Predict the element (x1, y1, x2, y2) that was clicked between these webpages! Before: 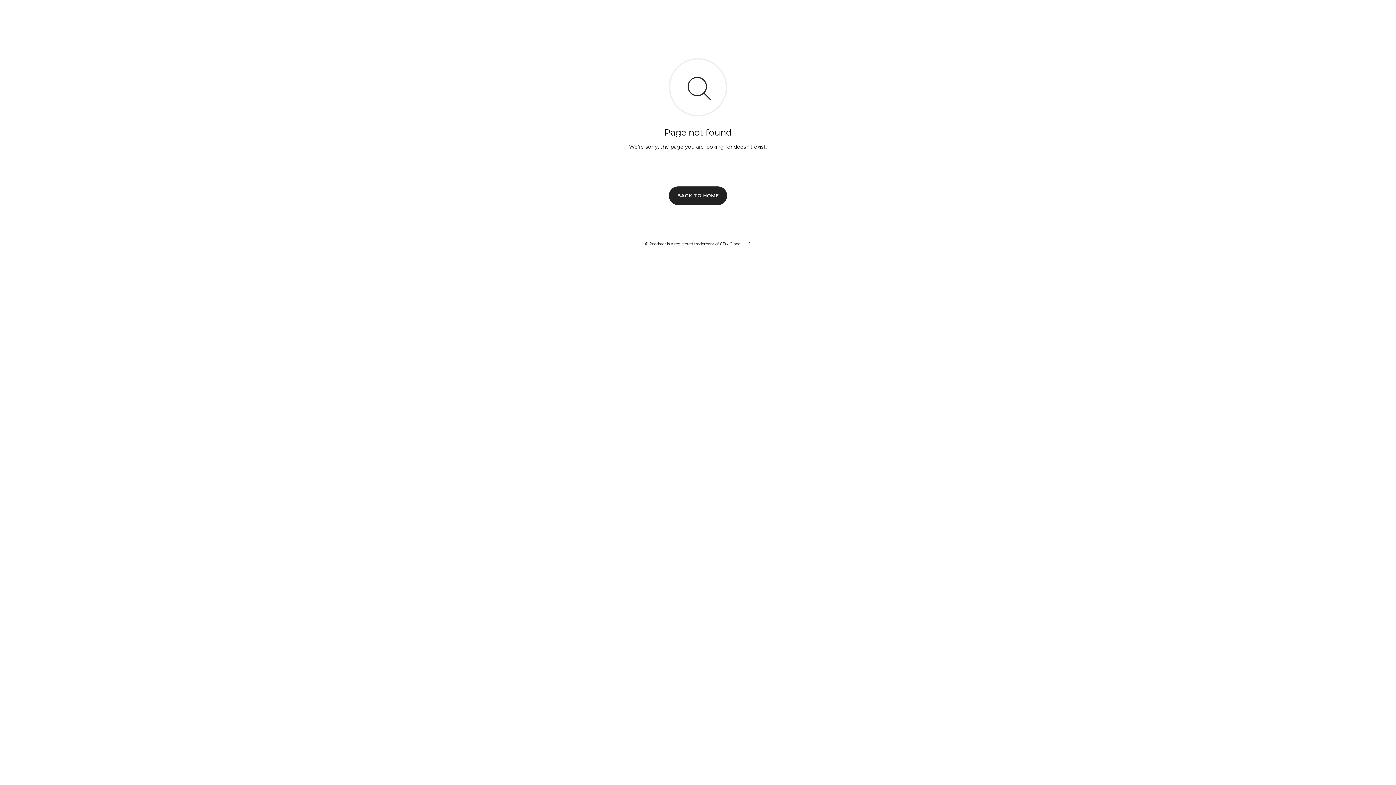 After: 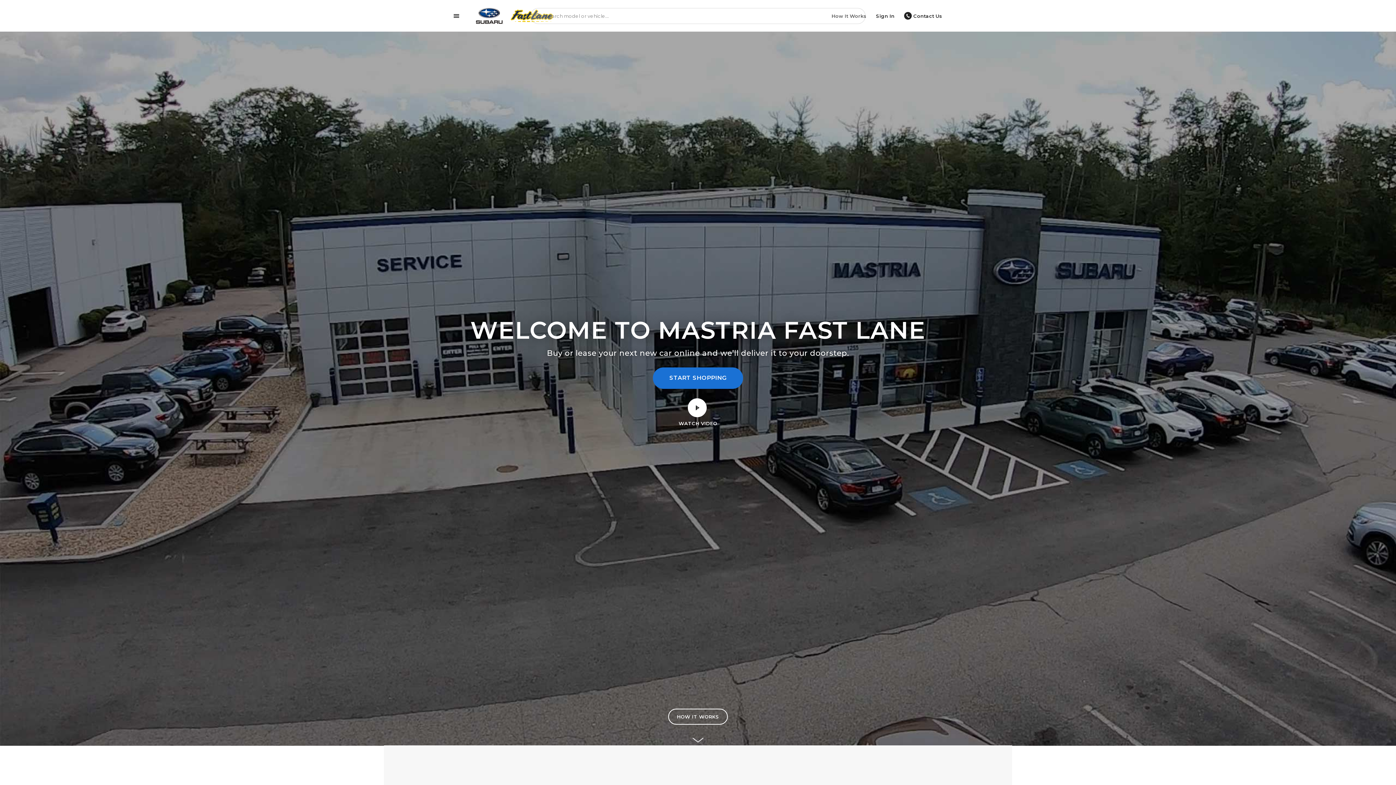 Action: label: BACK TO HOME bbox: (669, 186, 727, 204)